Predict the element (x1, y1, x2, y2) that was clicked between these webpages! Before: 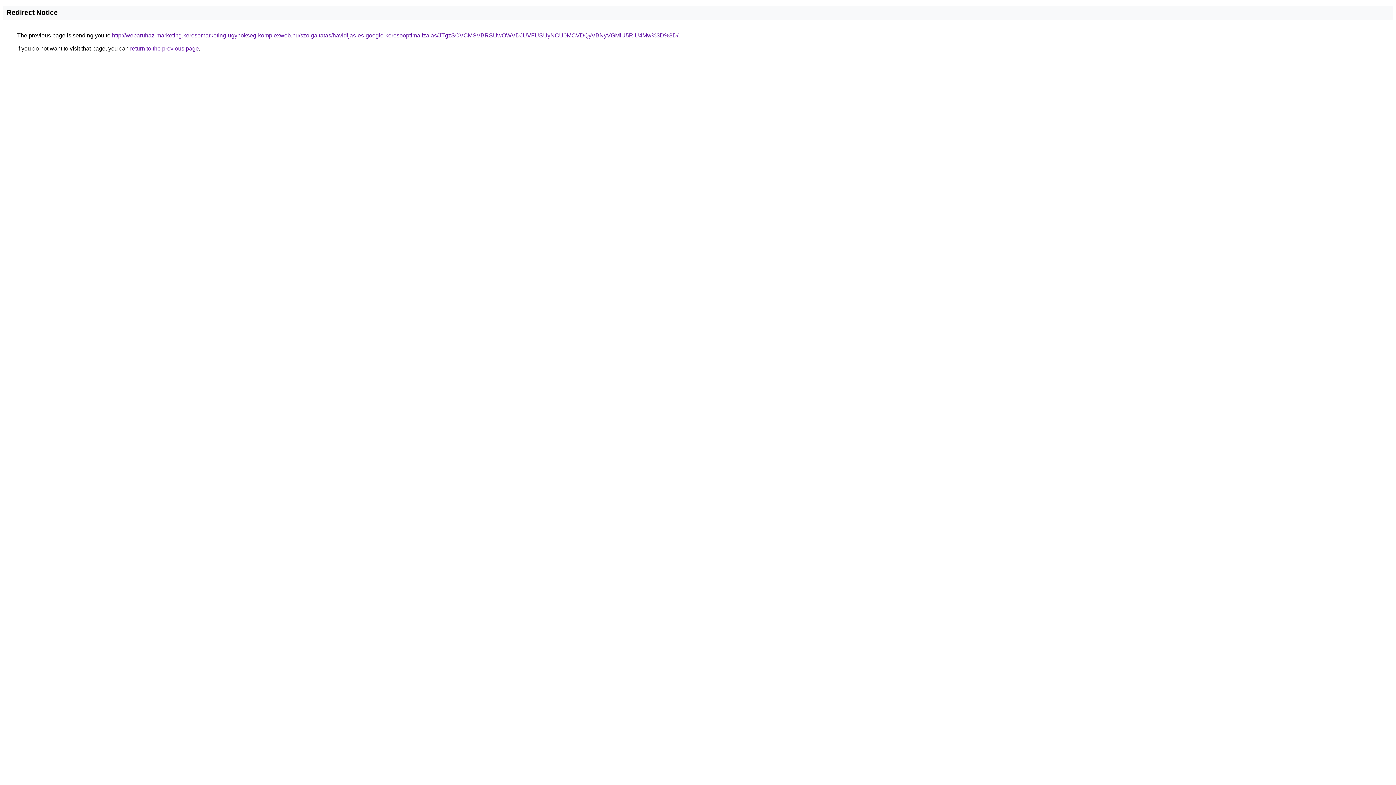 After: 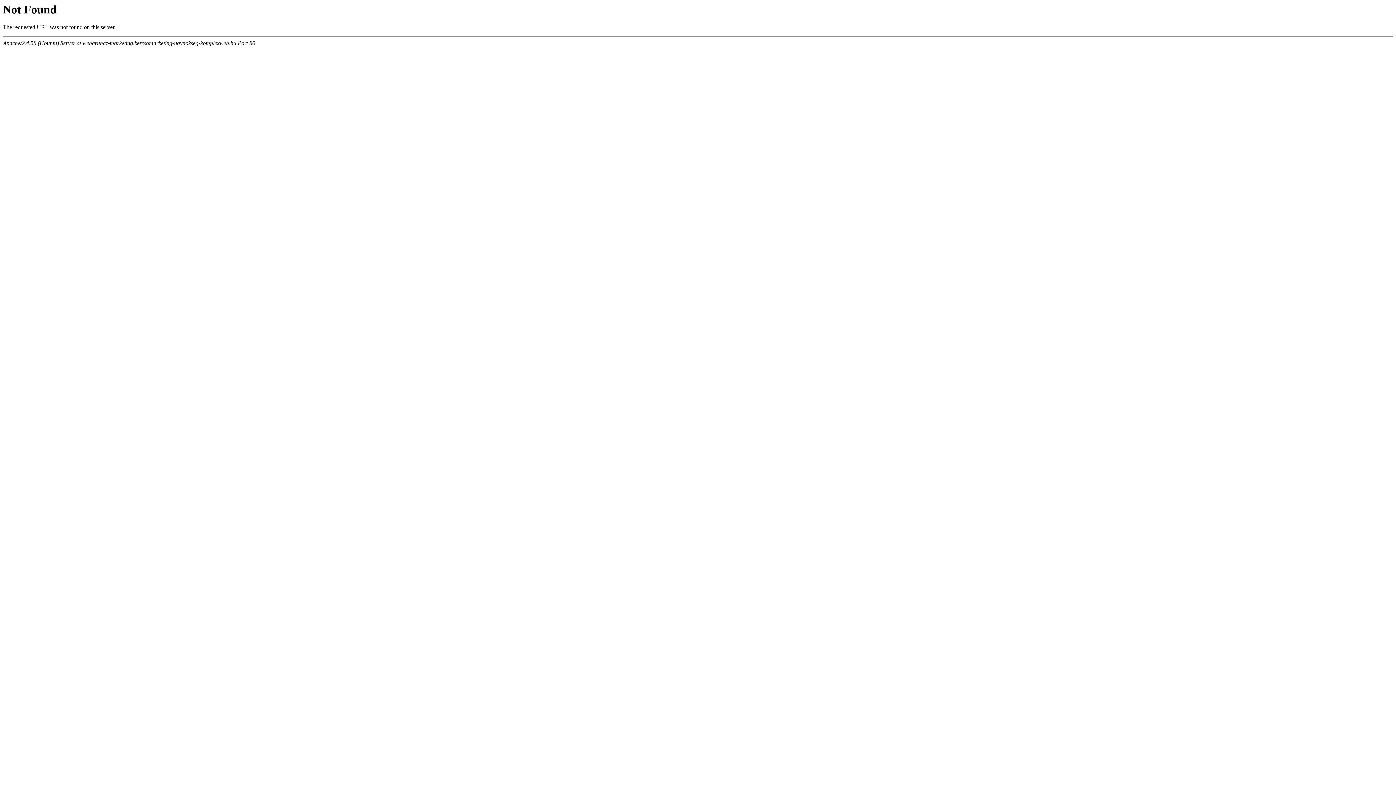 Action: label: http://webaruhaz-marketing.keresomarketing-ugynokseg-komplexweb.hu/szolgaltatas/havidijas-es-google-keresooptimalizalas/JTgzSCVCMSVBRSUwOWVDJUVFUSUyNCU0MCVDQyVBNyVGMiU5RiU4Mw%3D%3D/ bbox: (112, 32, 678, 38)